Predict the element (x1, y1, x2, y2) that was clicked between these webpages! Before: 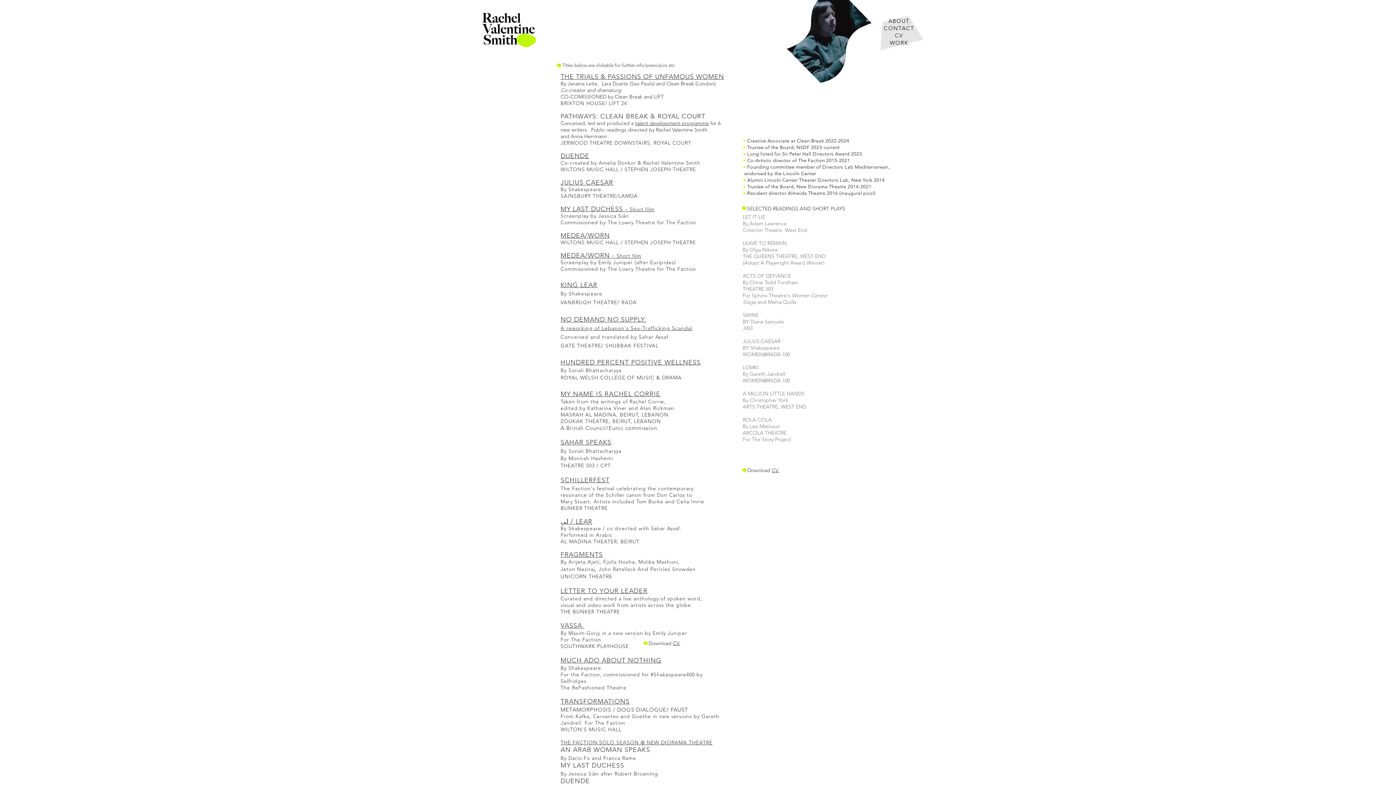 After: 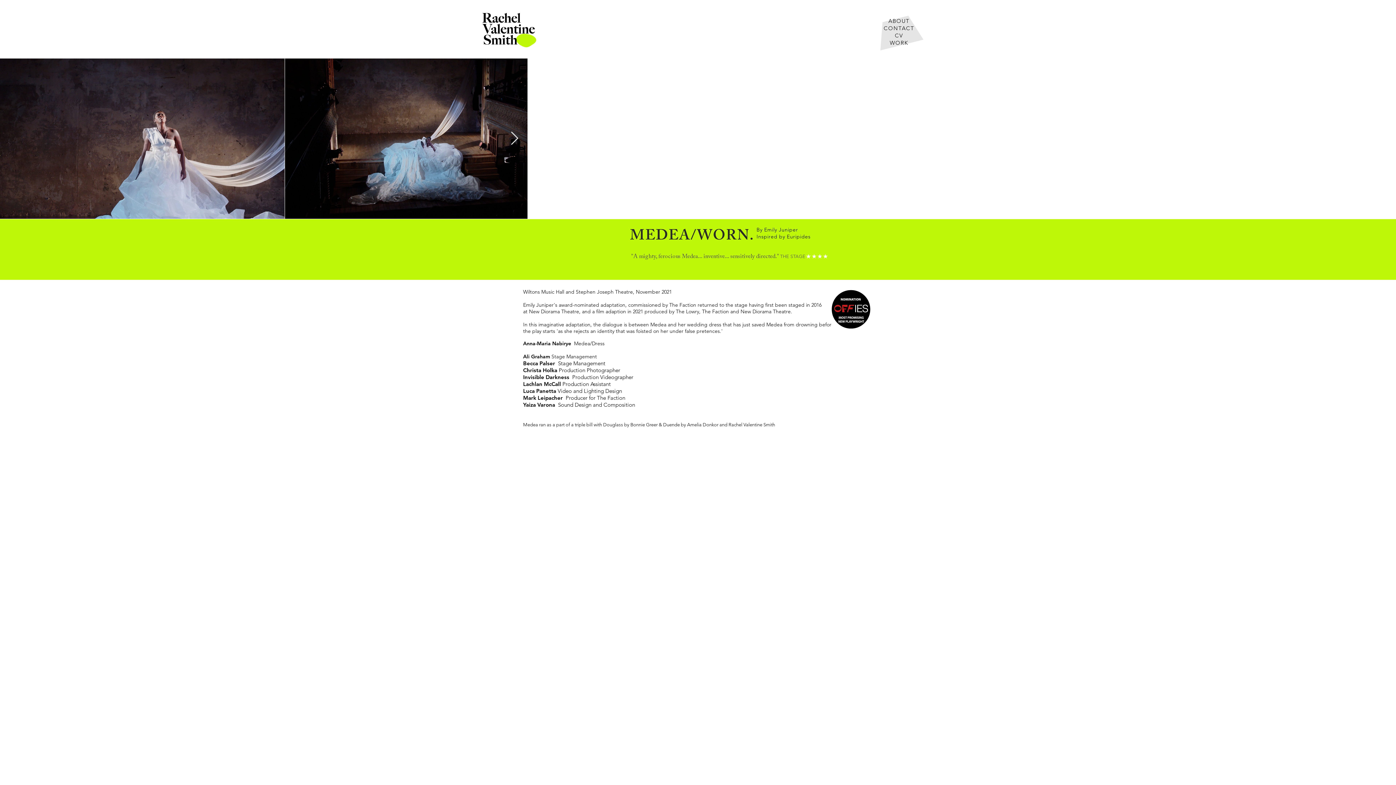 Action: label: MEDEA/WORN bbox: (560, 232, 609, 239)